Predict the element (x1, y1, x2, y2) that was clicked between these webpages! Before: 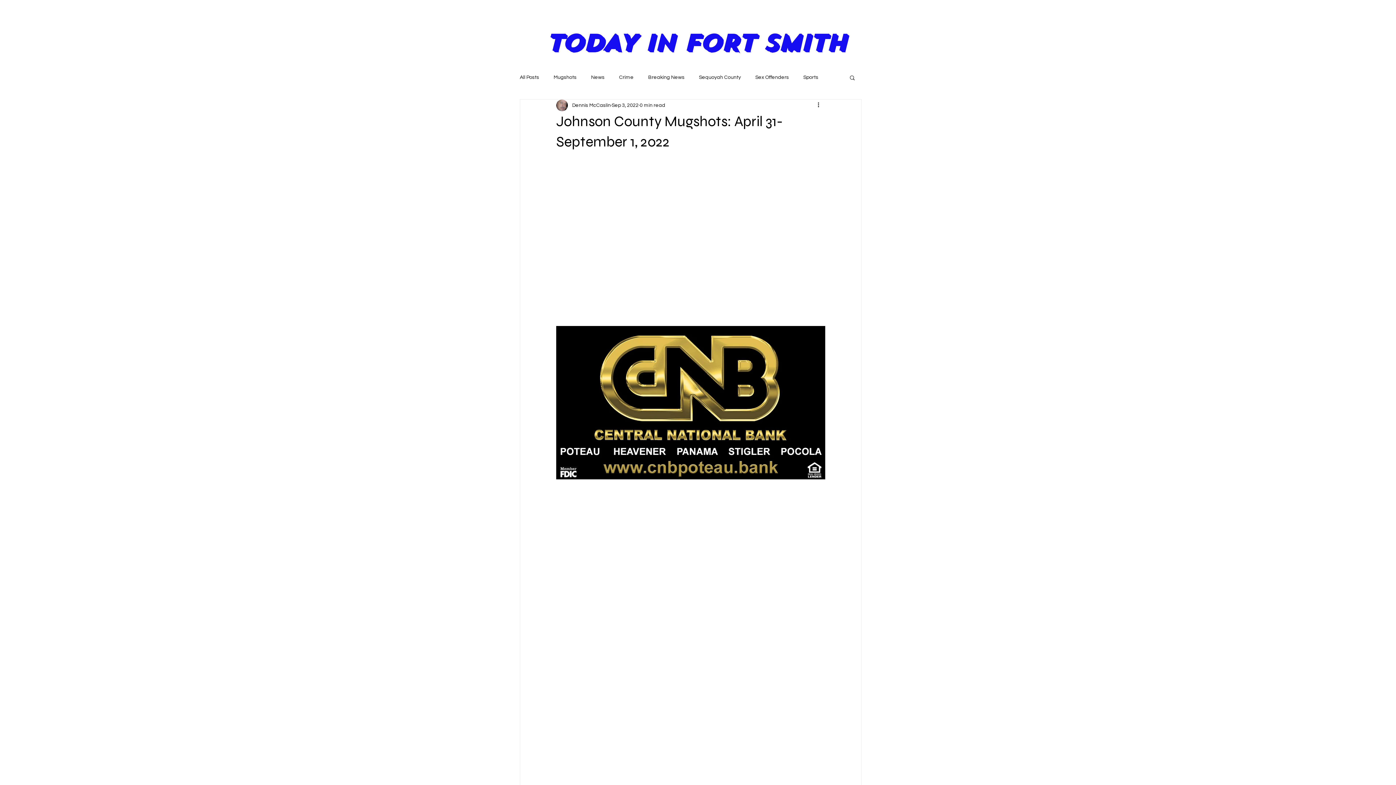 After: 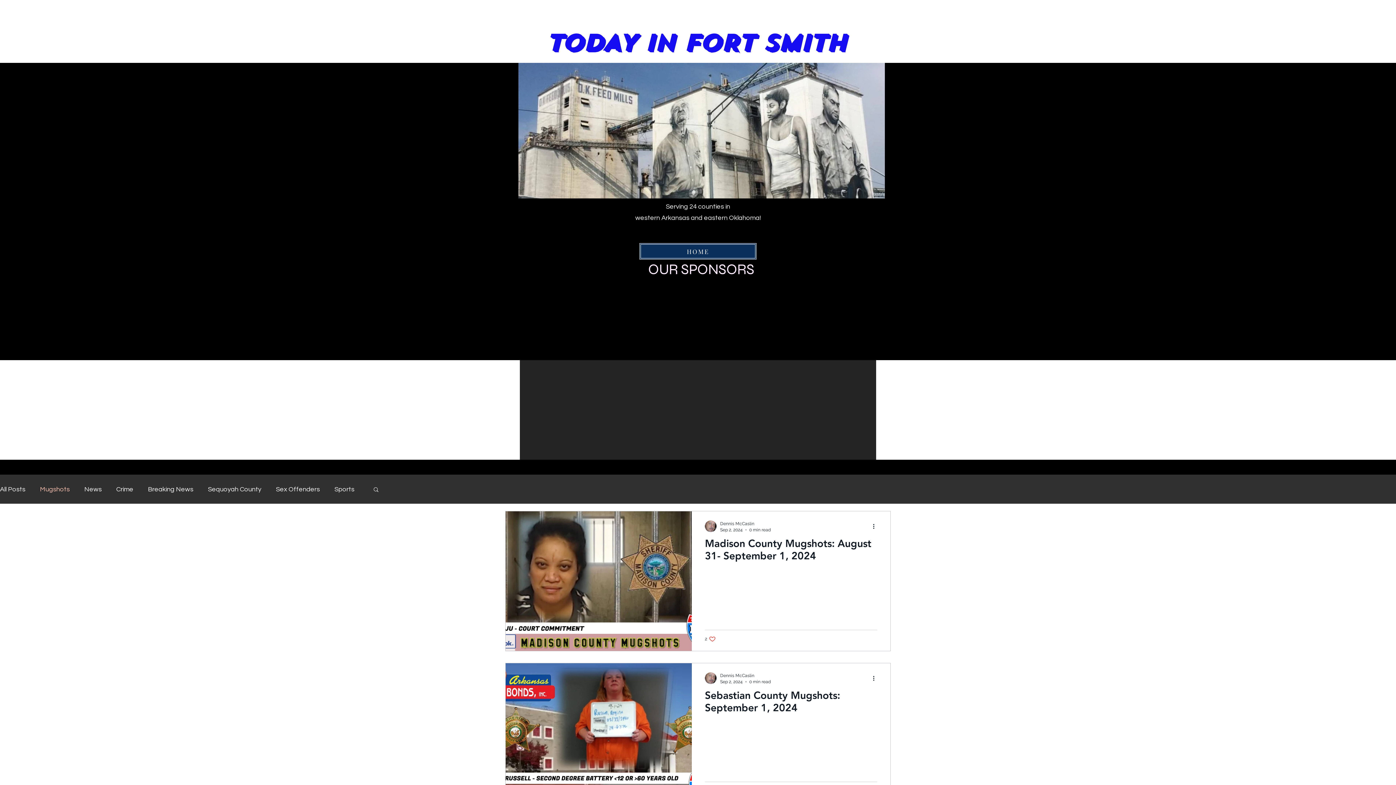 Action: label: Mugshots bbox: (553, 74, 576, 80)